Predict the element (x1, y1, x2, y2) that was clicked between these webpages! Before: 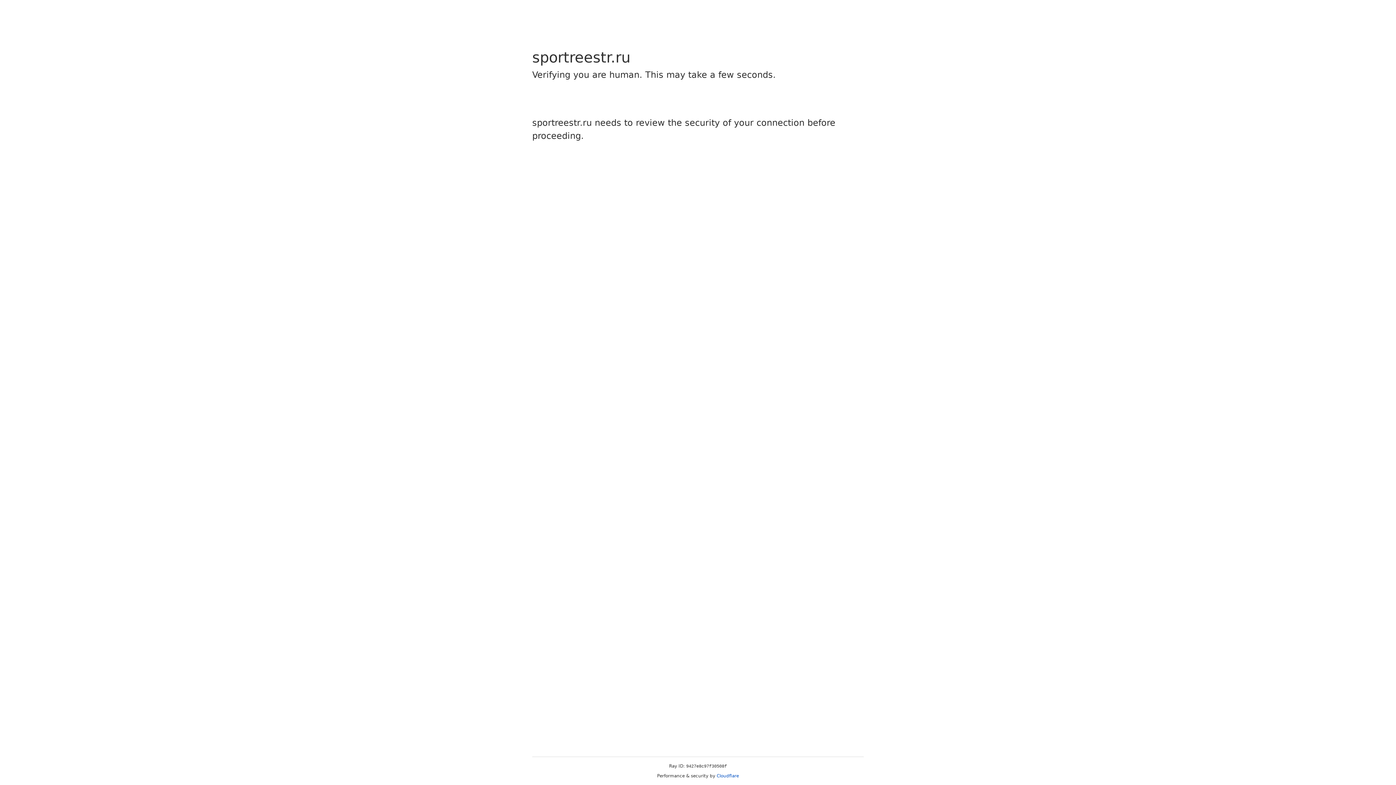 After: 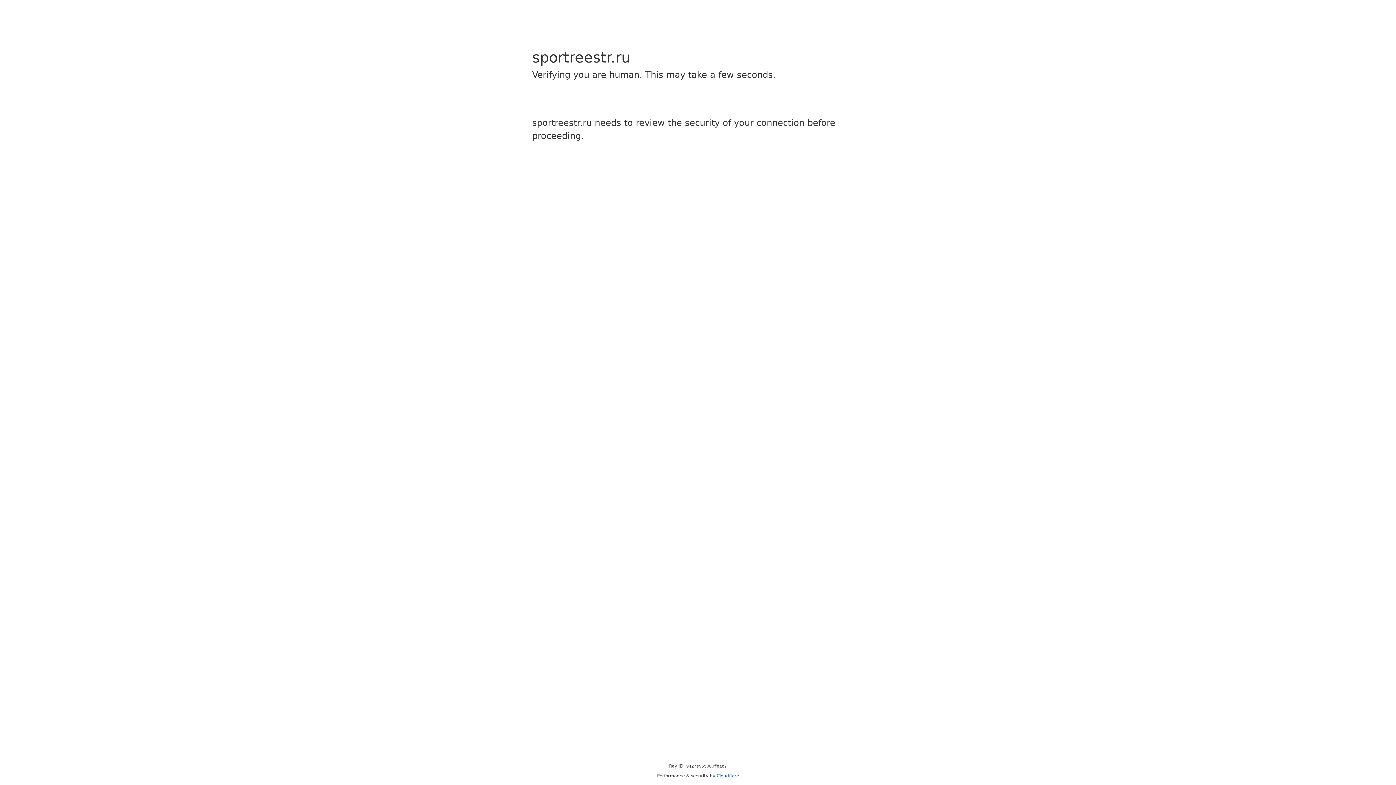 Action: label: Cloudflare bbox: (716, 773, 739, 778)